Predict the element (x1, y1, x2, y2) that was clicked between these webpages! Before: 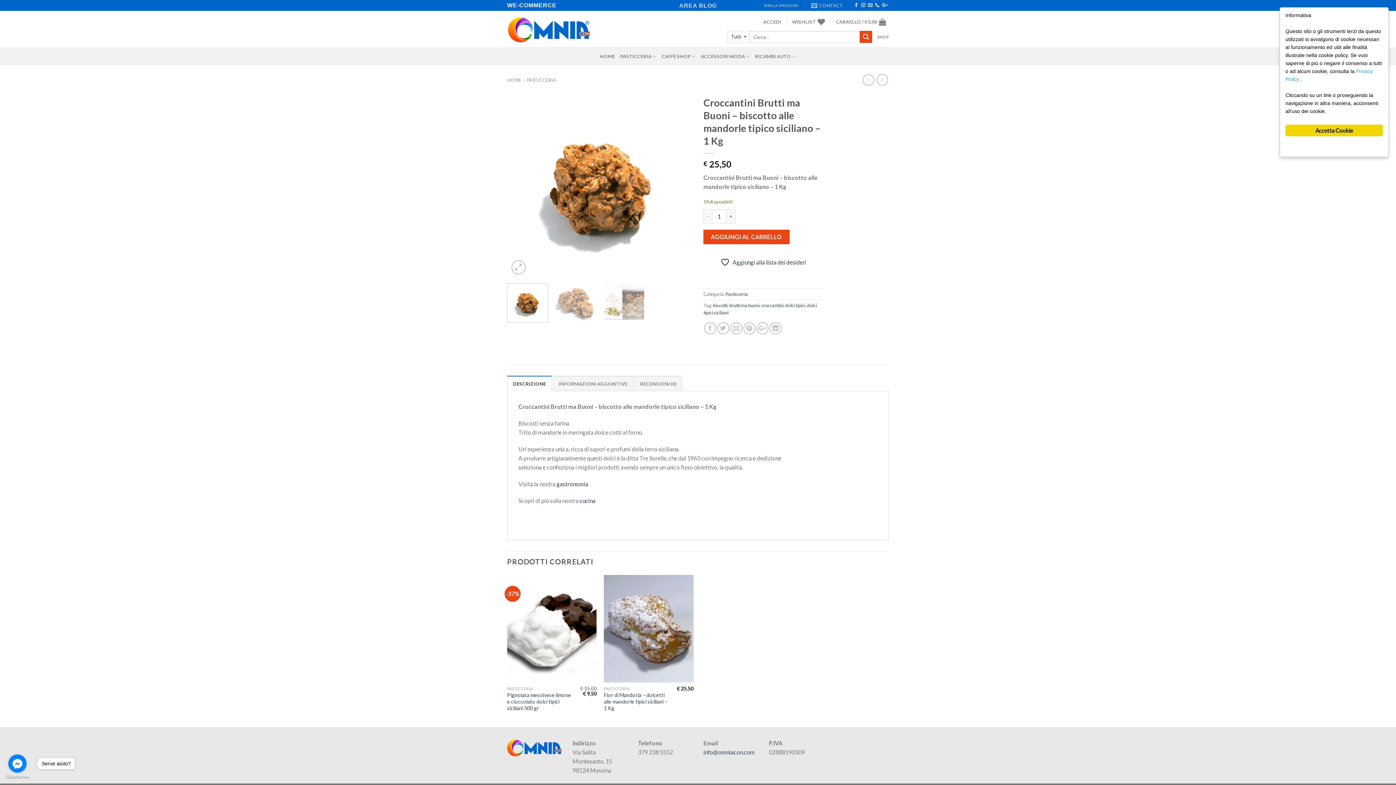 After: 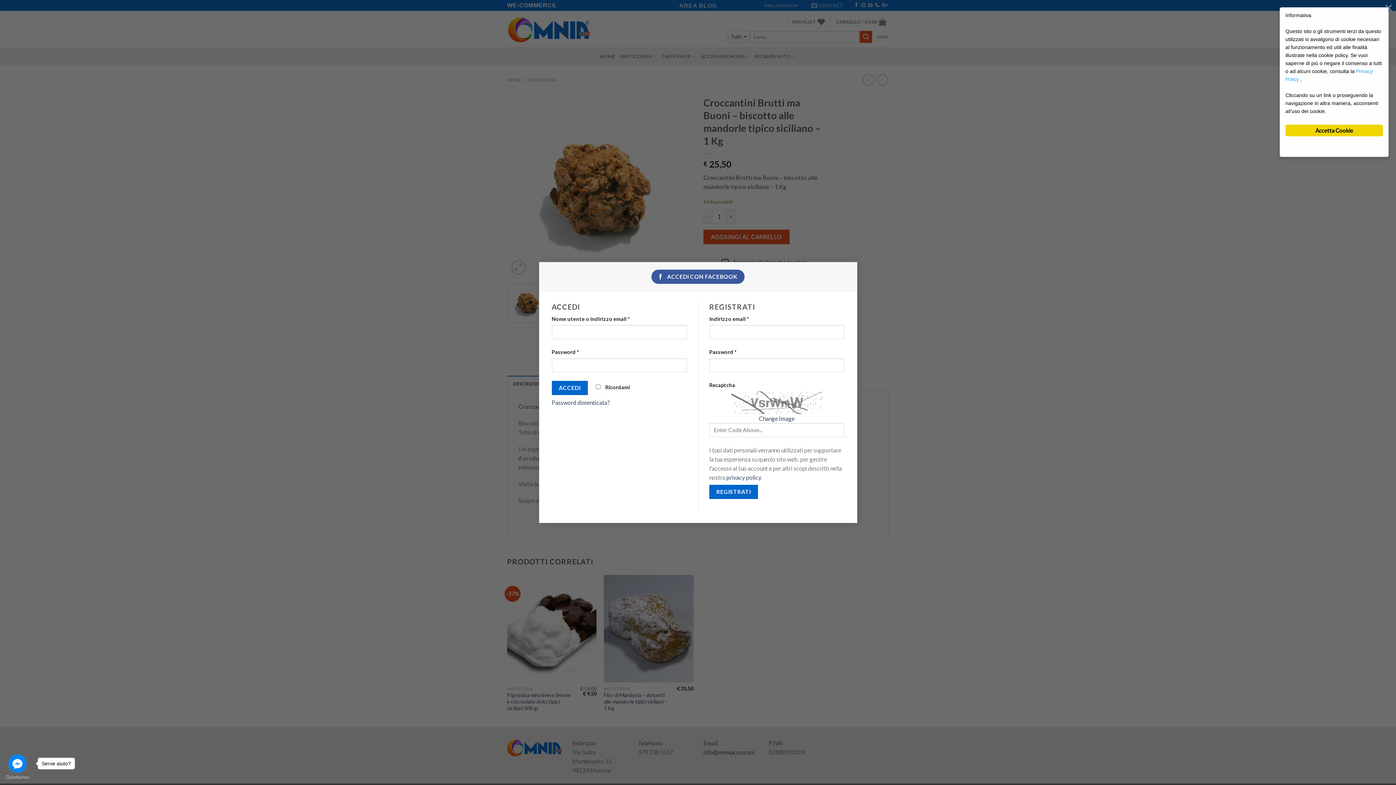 Action: bbox: (763, 14, 781, 28) label: ACCEDI